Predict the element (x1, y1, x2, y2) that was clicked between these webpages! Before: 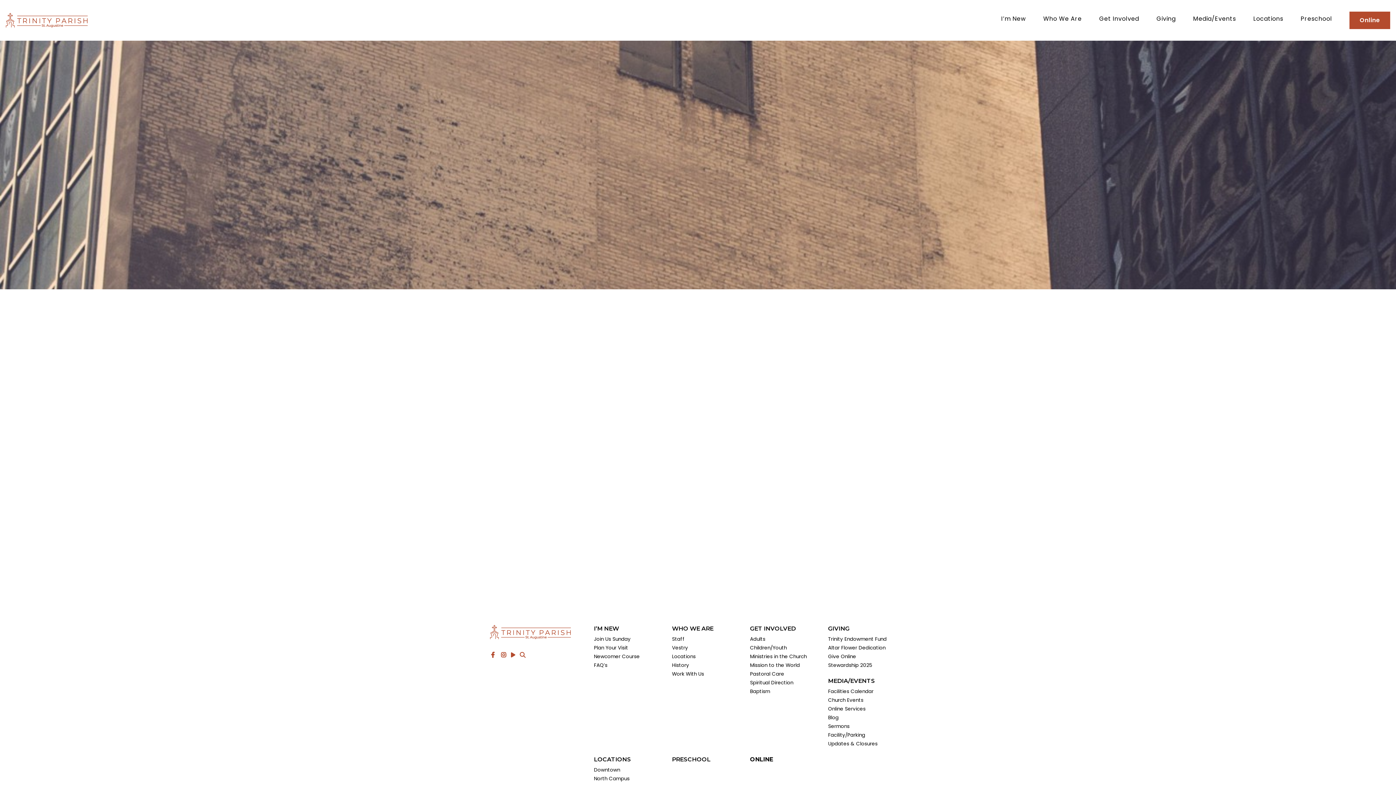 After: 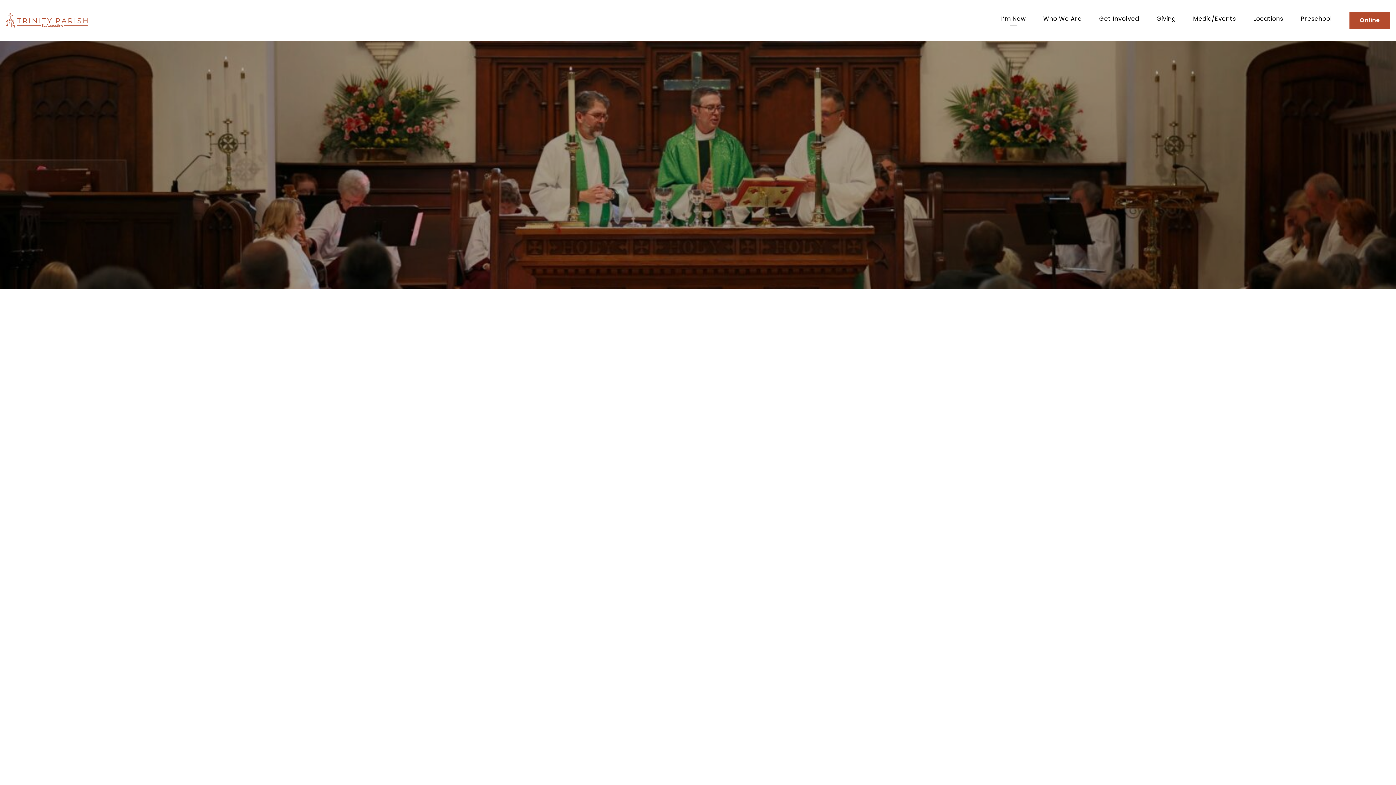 Action: label: I’M NEW bbox: (594, 621, 626, 636)